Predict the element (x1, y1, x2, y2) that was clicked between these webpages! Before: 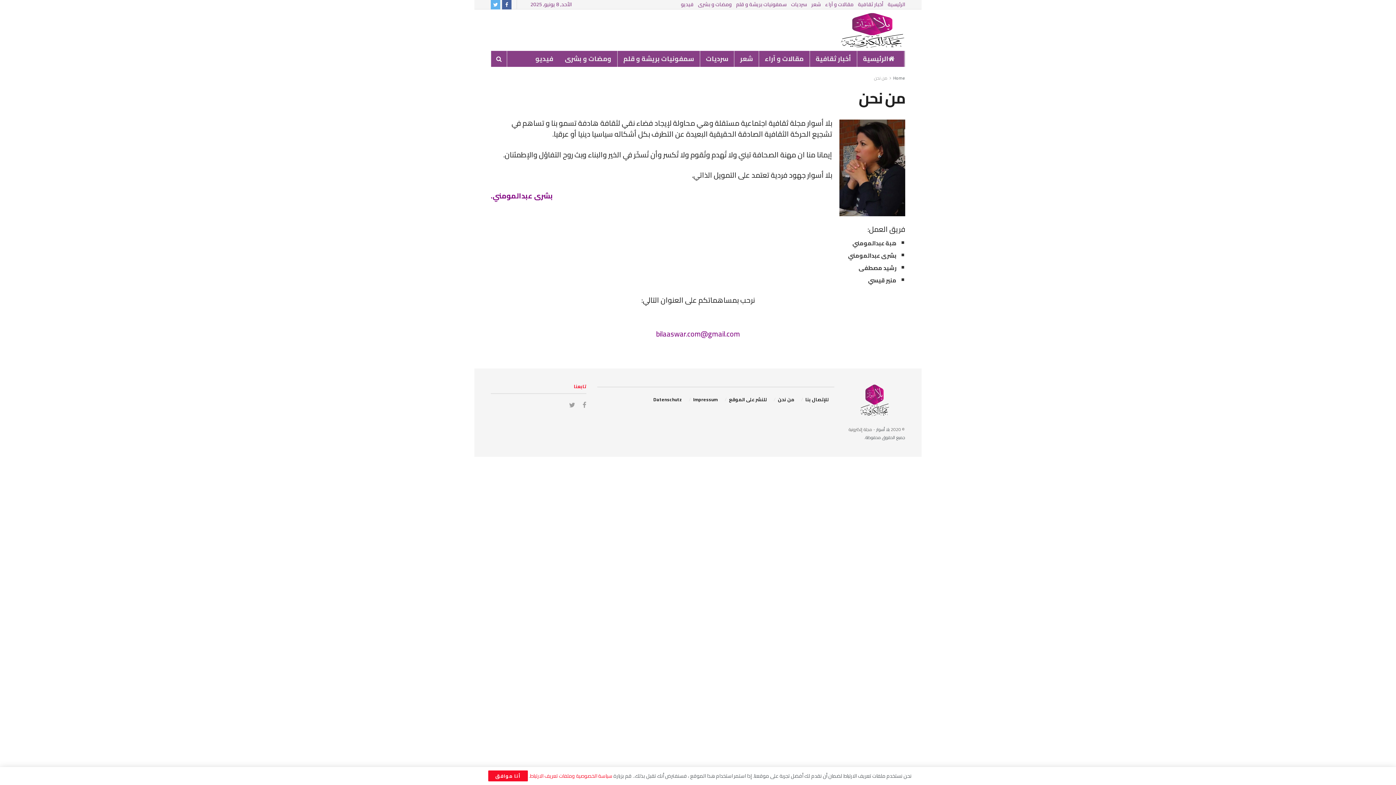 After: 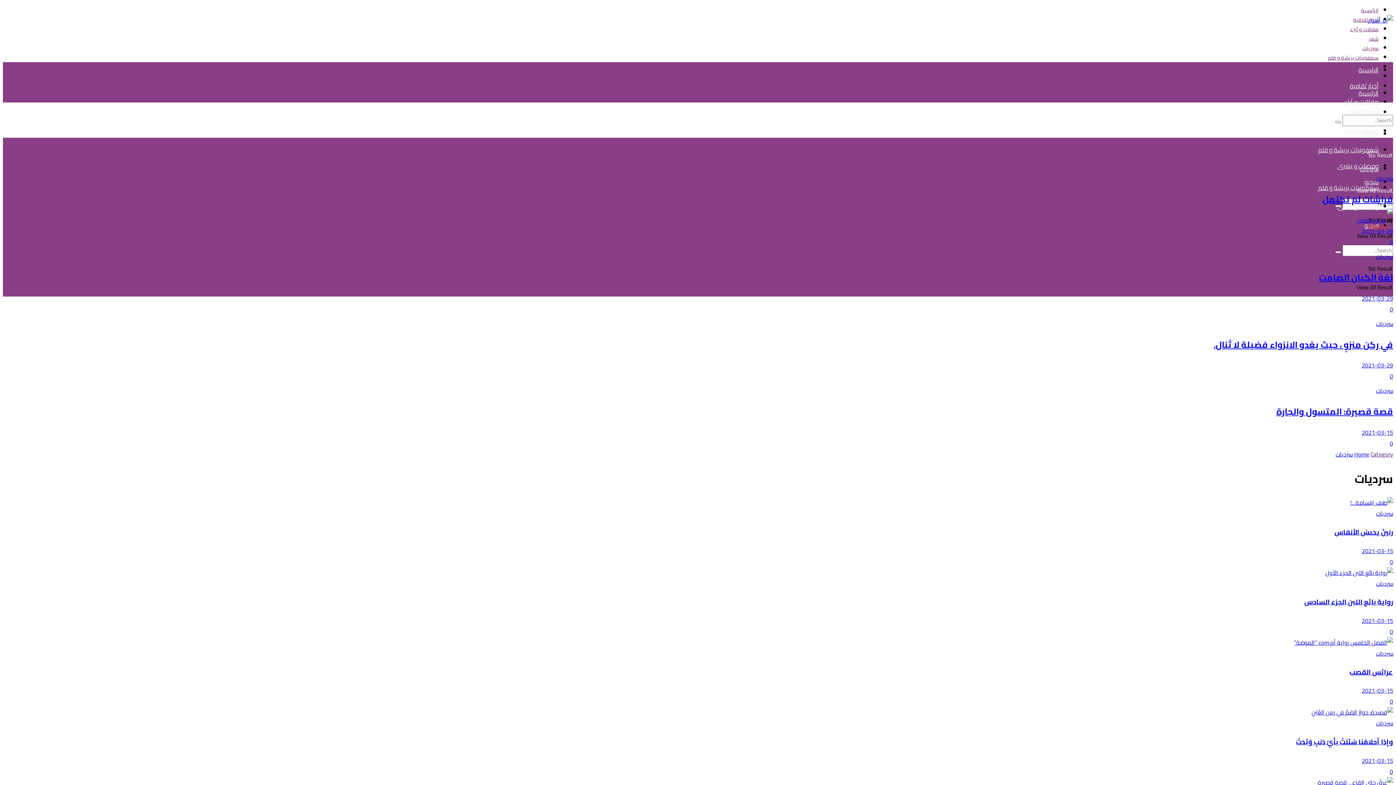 Action: bbox: (700, 50, 734, 66) label: سرديات